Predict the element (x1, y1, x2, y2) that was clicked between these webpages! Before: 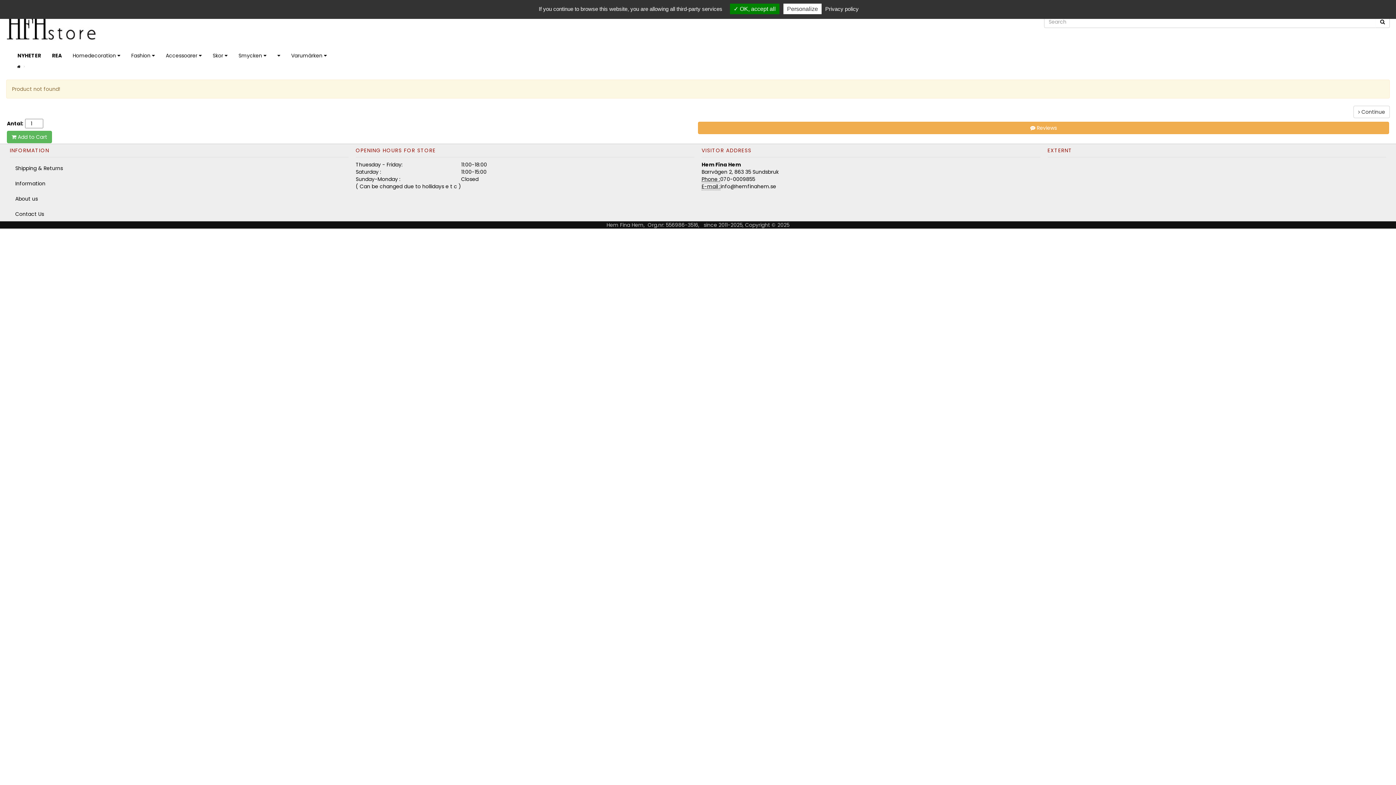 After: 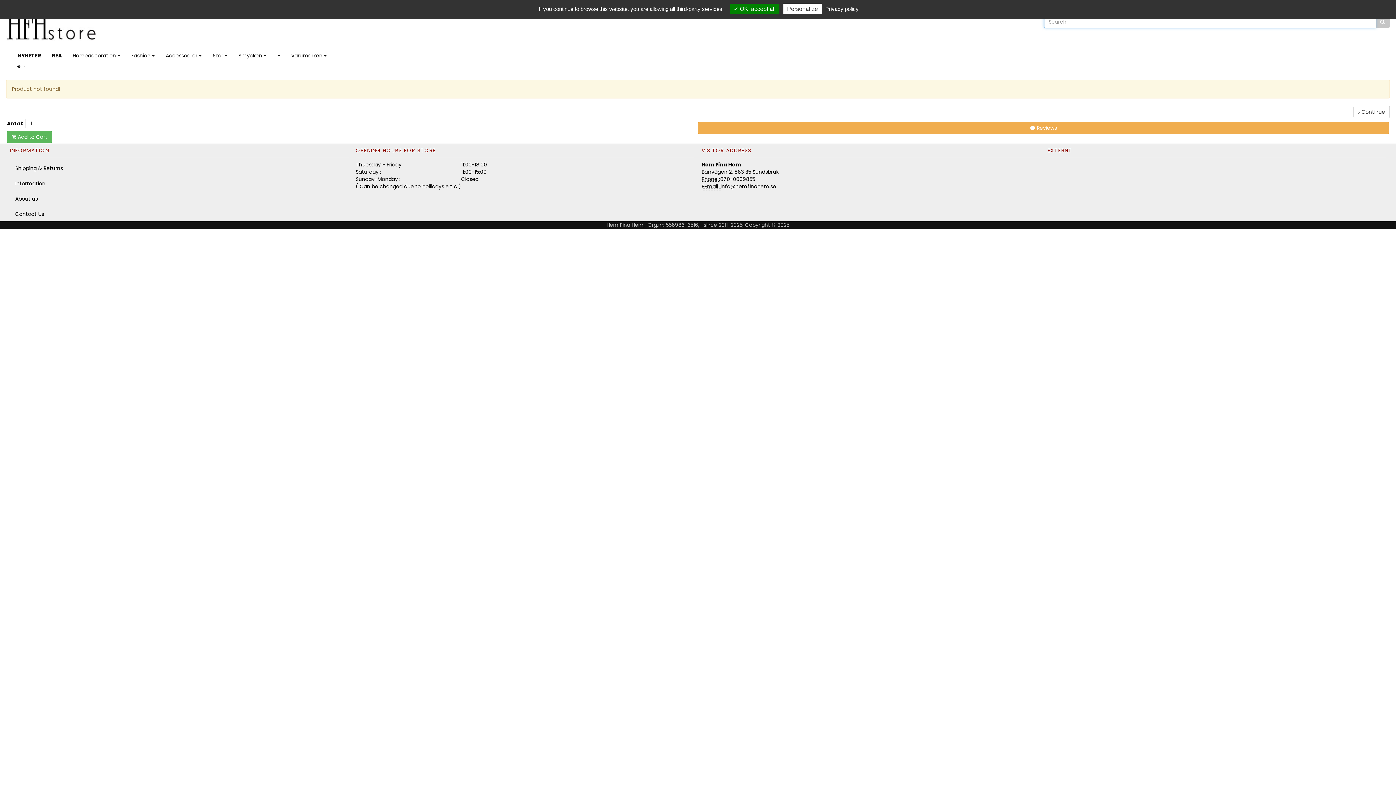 Action: bbox: (1375, 15, 1390, 28)